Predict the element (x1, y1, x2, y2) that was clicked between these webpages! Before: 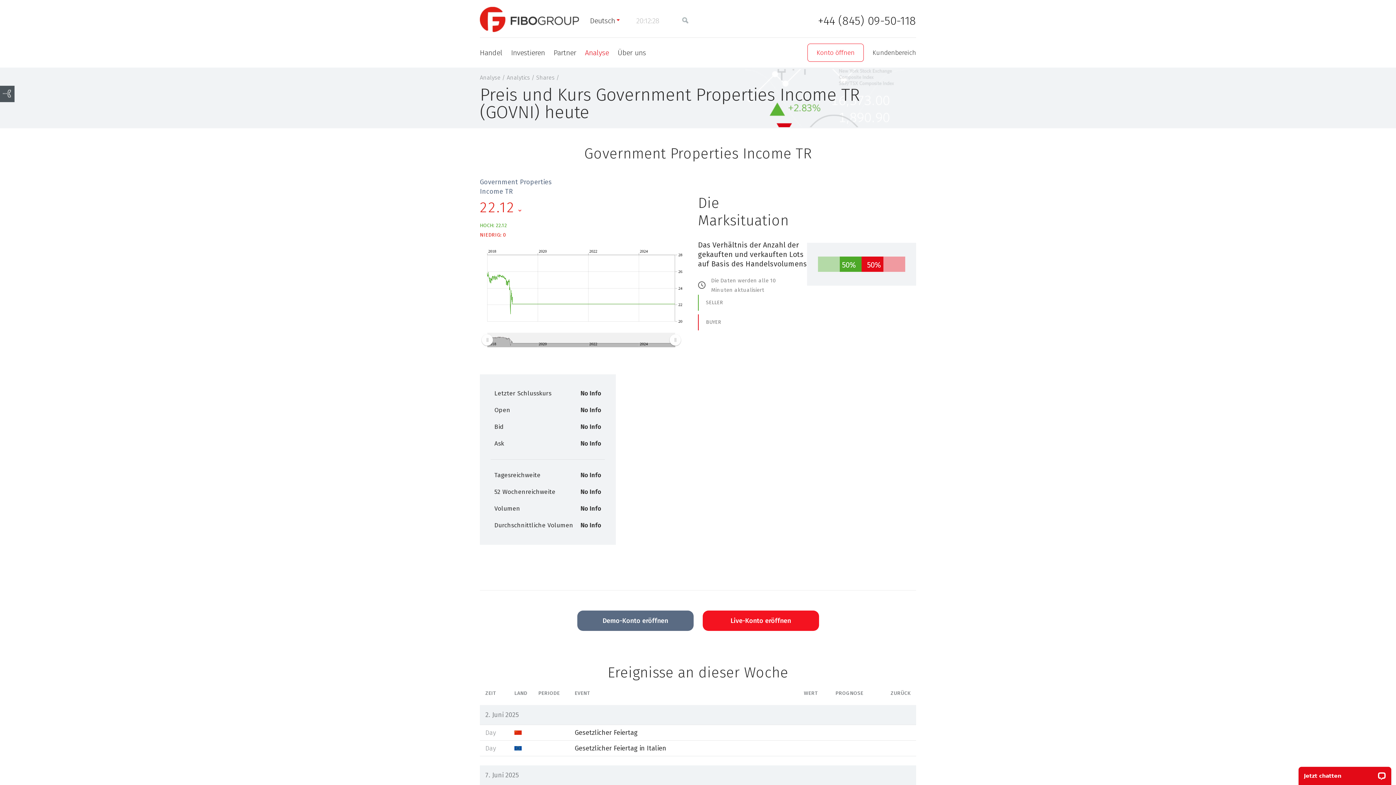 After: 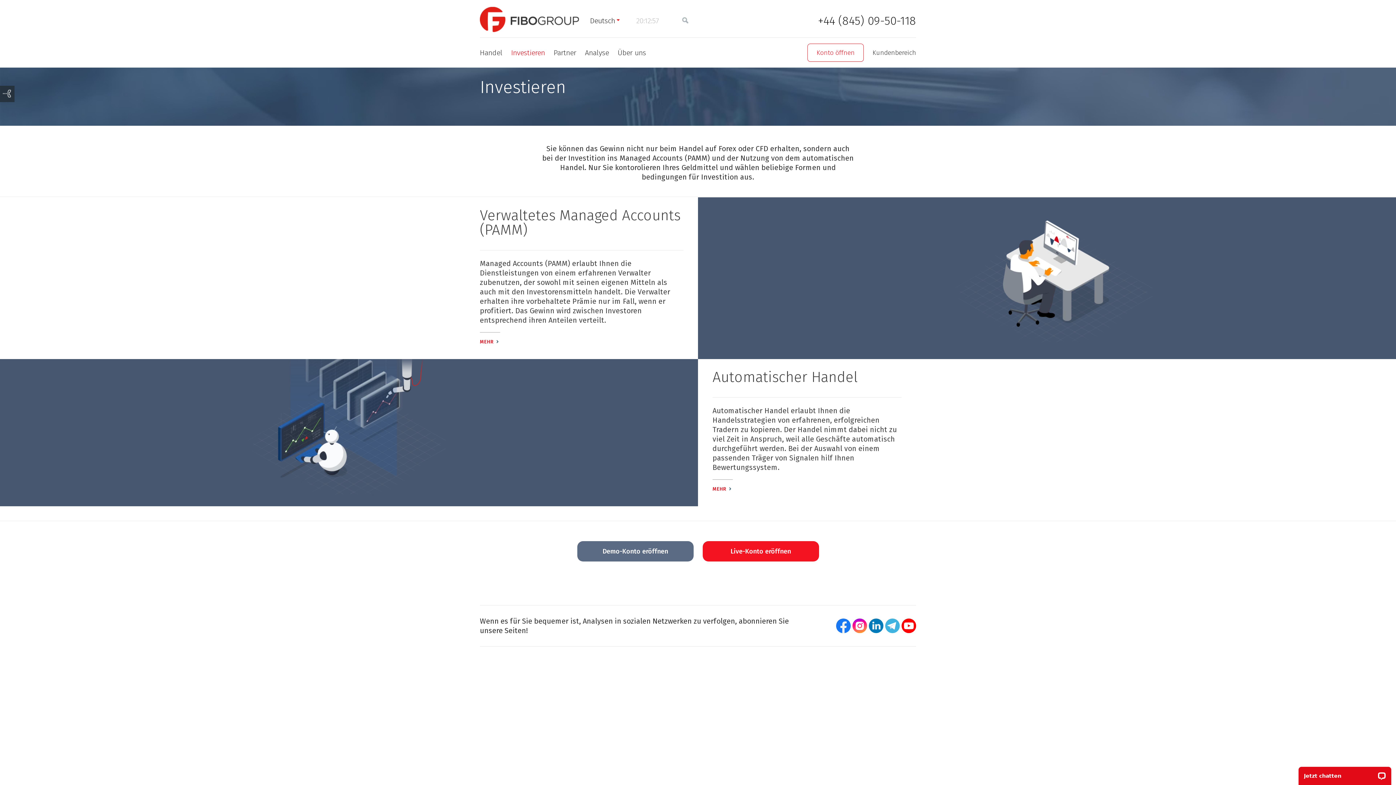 Action: label: Investieren bbox: (511, 48, 545, 57)